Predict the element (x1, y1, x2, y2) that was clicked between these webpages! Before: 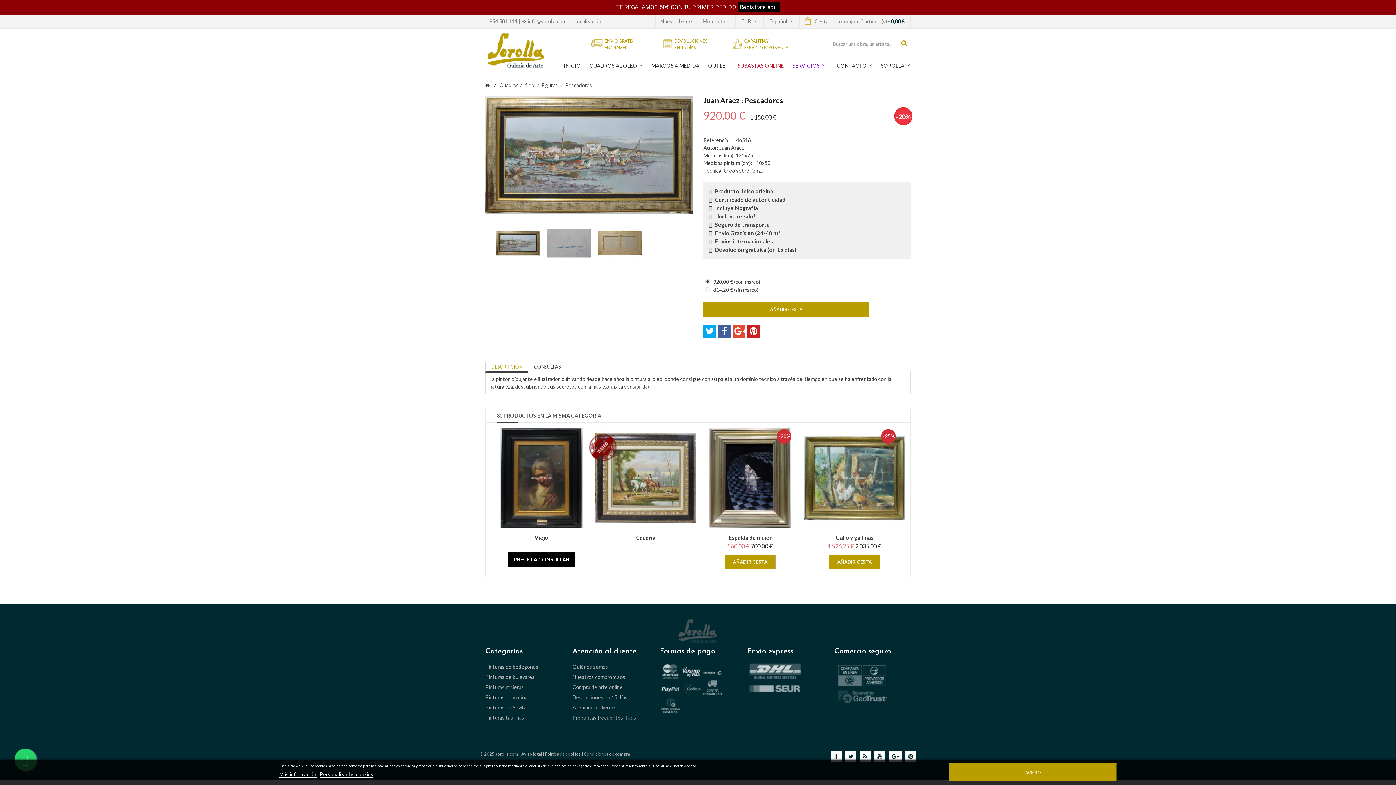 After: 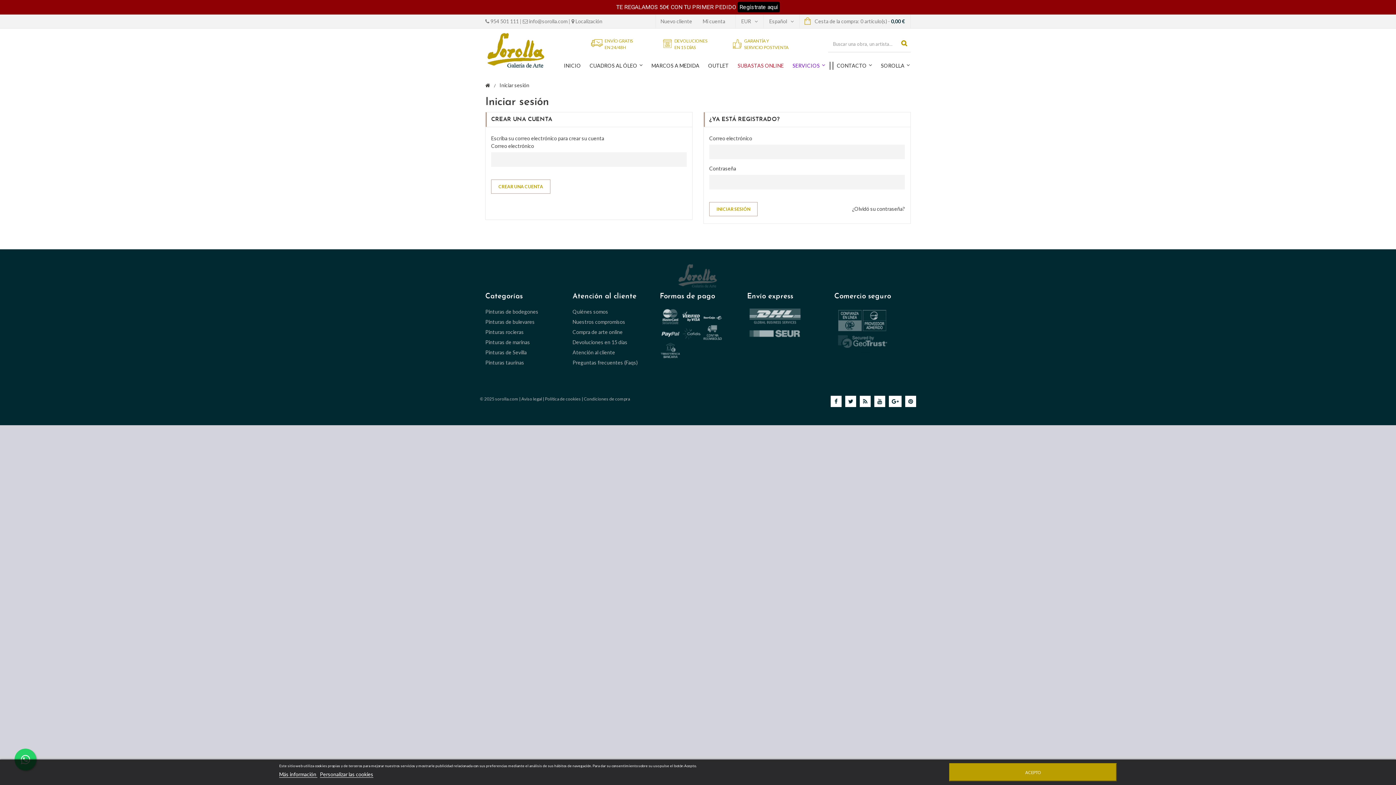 Action: label: Mi cuenta bbox: (702, 18, 725, 24)